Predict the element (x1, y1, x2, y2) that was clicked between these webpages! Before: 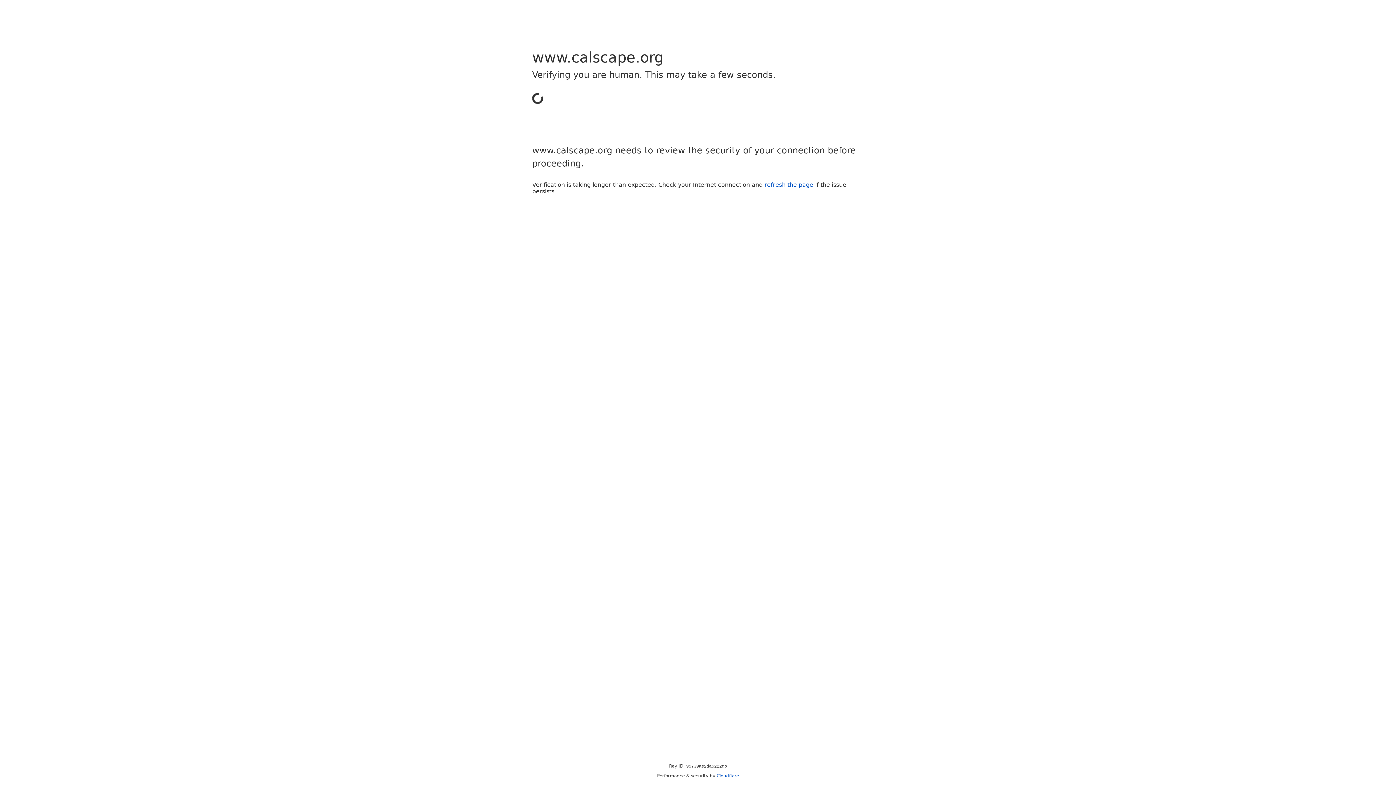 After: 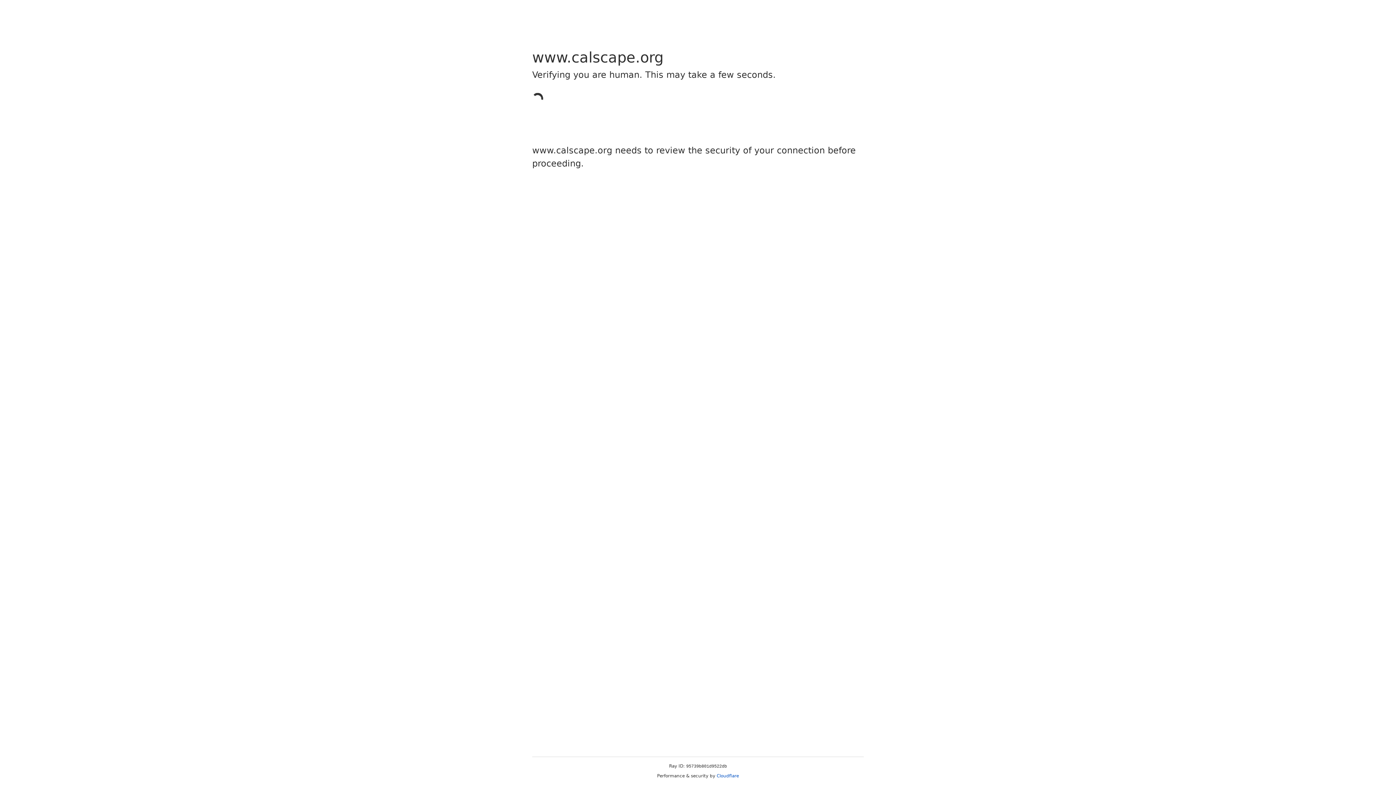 Action: label: Cloudflare bbox: (716, 773, 739, 778)